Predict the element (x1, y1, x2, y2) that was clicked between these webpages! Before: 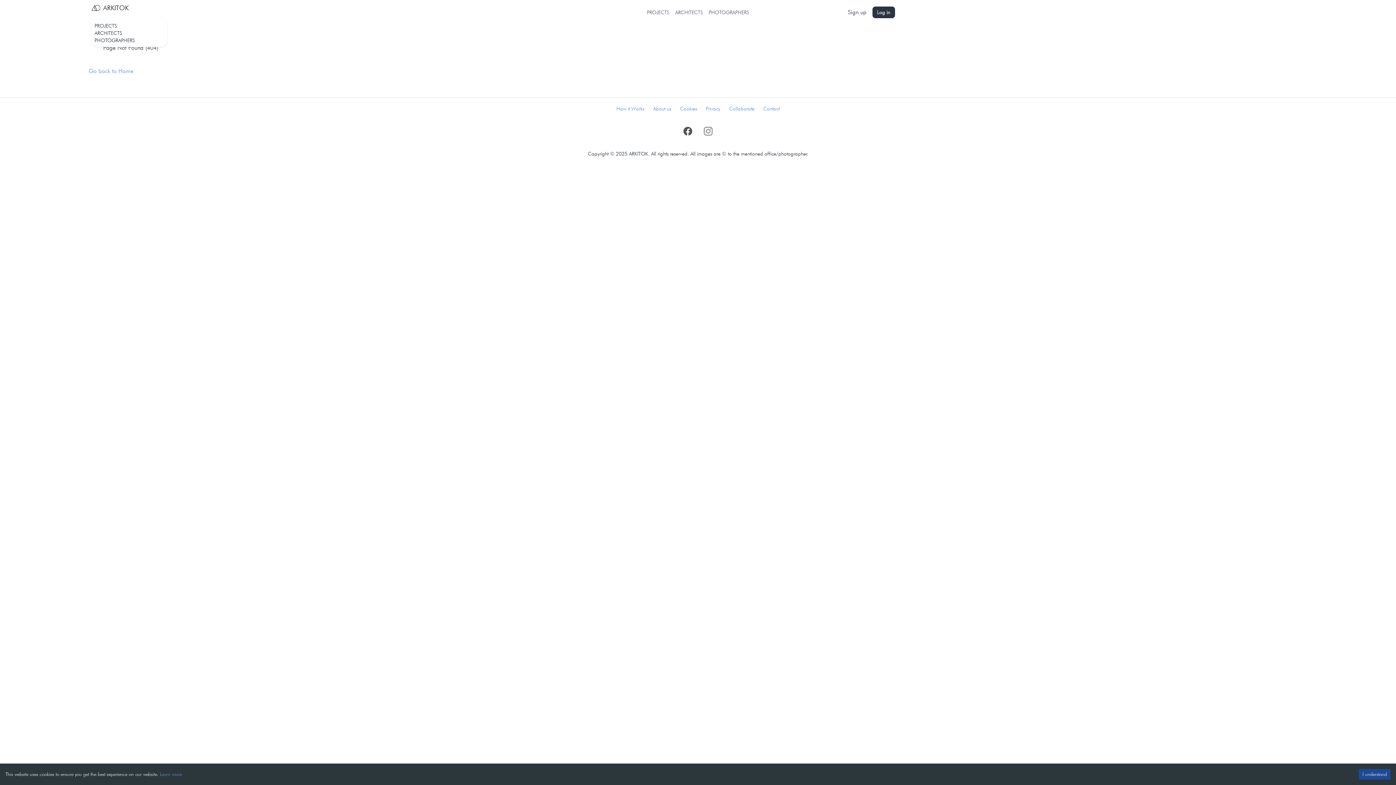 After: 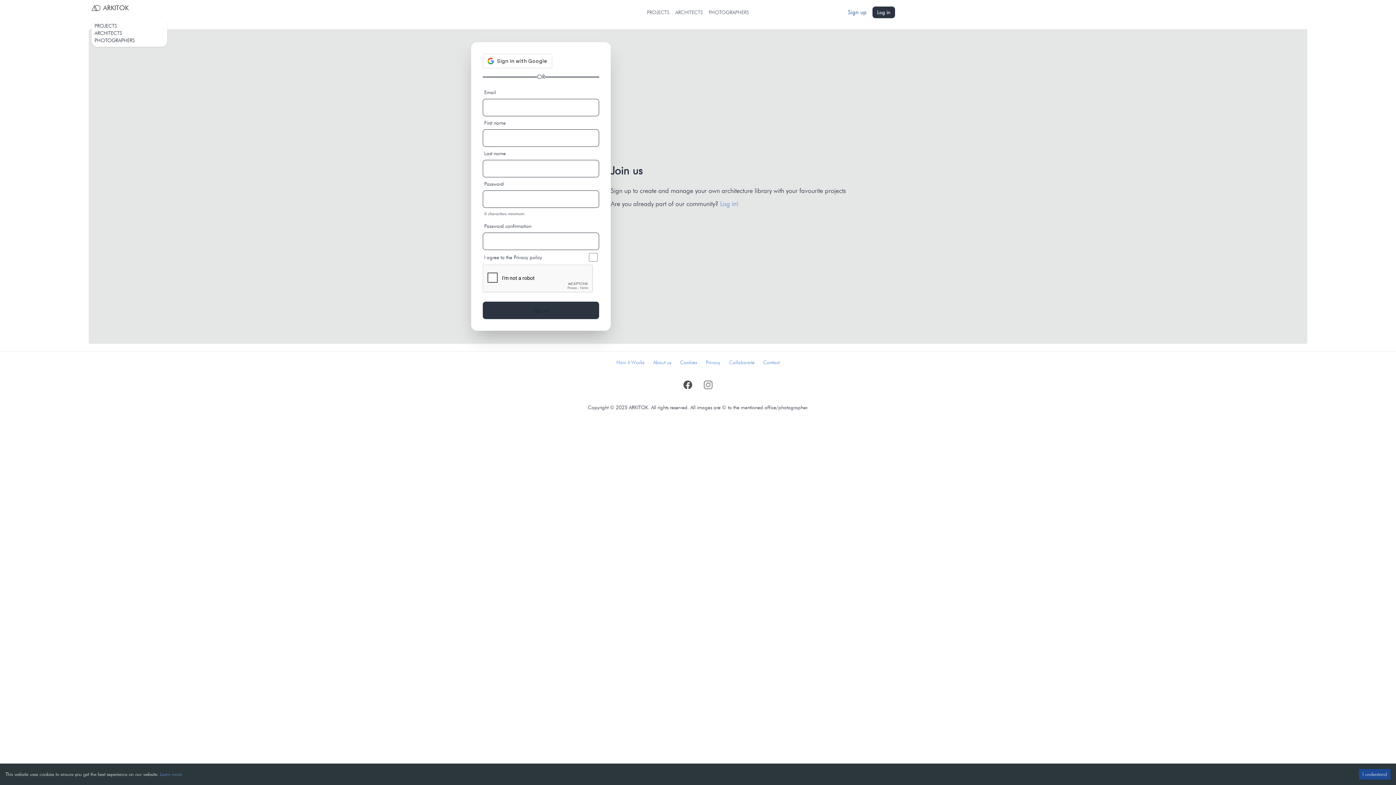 Action: label: Sign up bbox: (848, 8, 866, 15)